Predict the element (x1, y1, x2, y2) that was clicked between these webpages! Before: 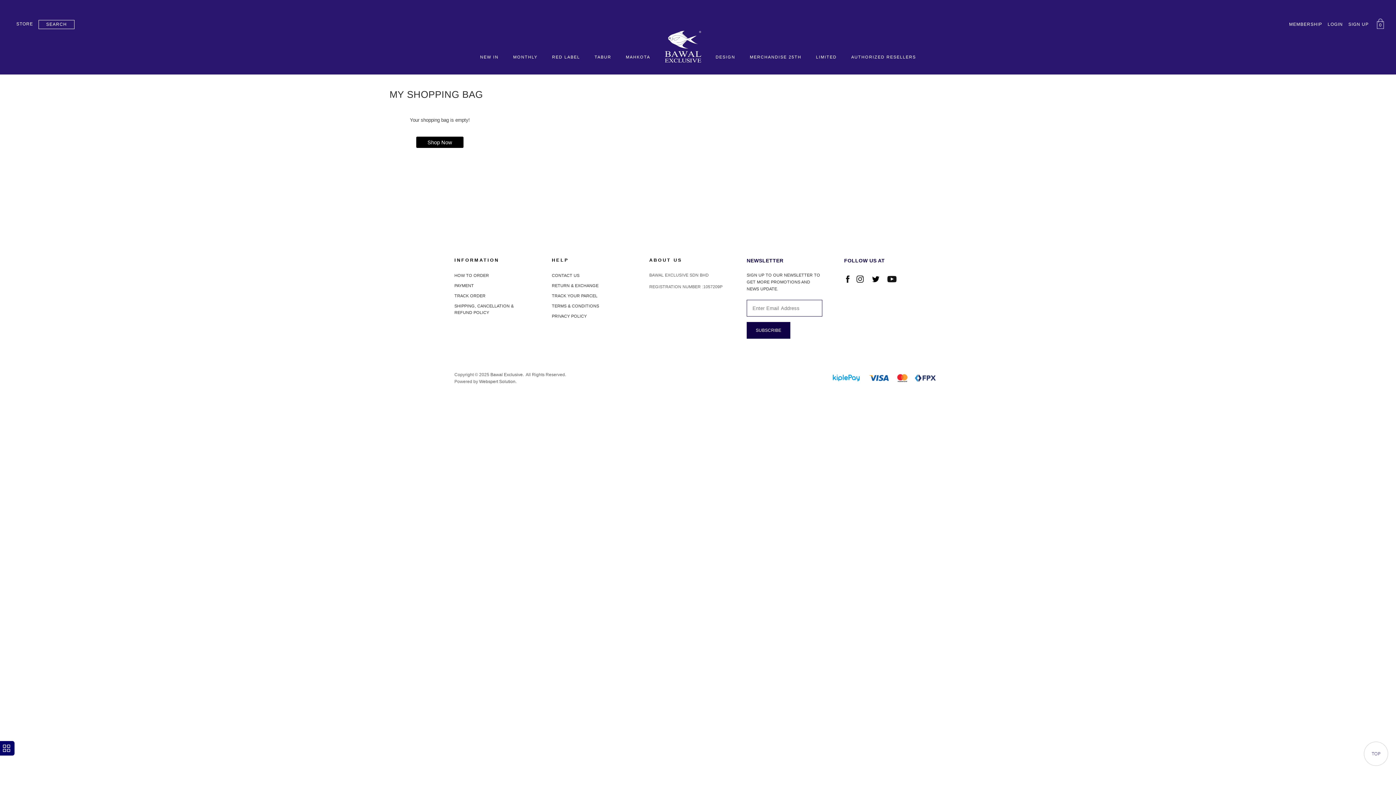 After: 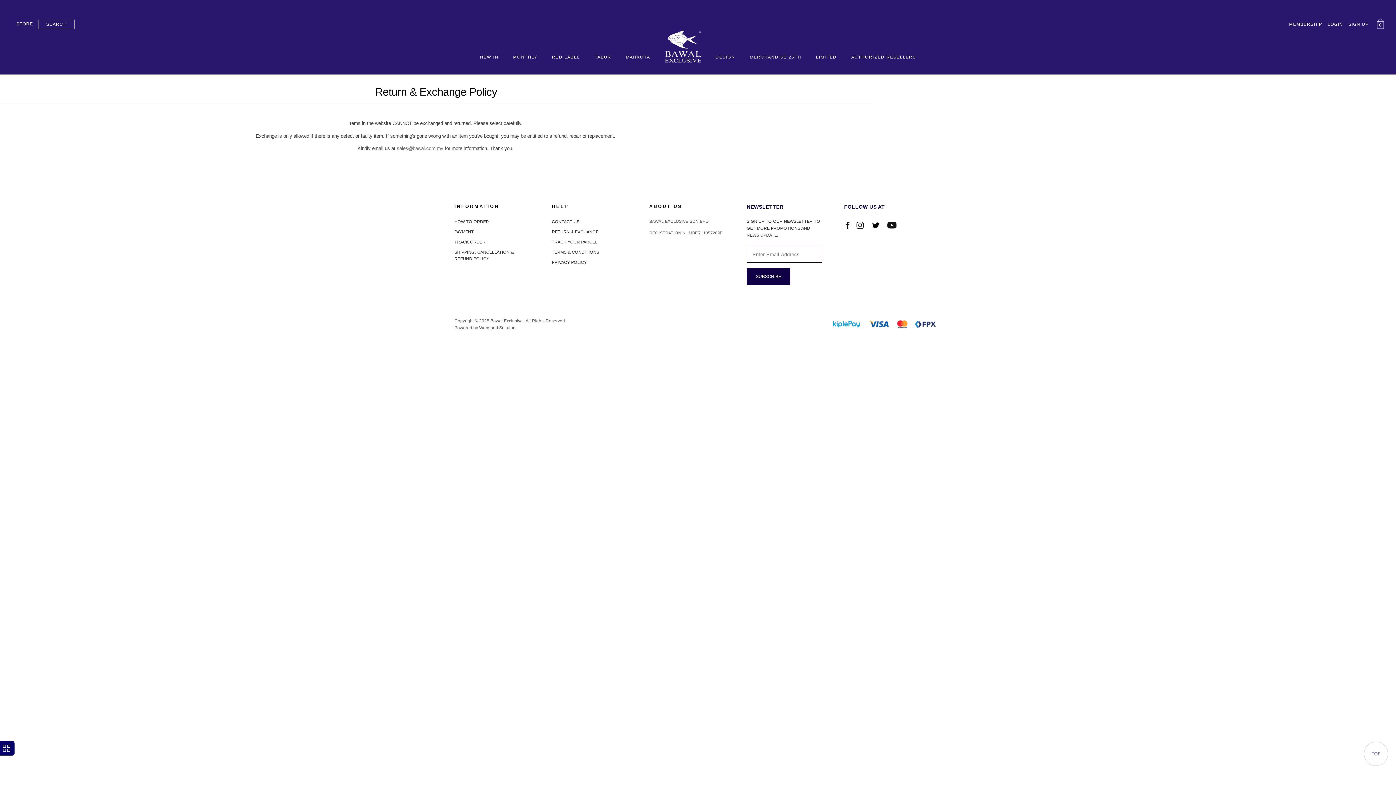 Action: bbox: (552, 283, 598, 288) label: RETURN & EXCHANGE